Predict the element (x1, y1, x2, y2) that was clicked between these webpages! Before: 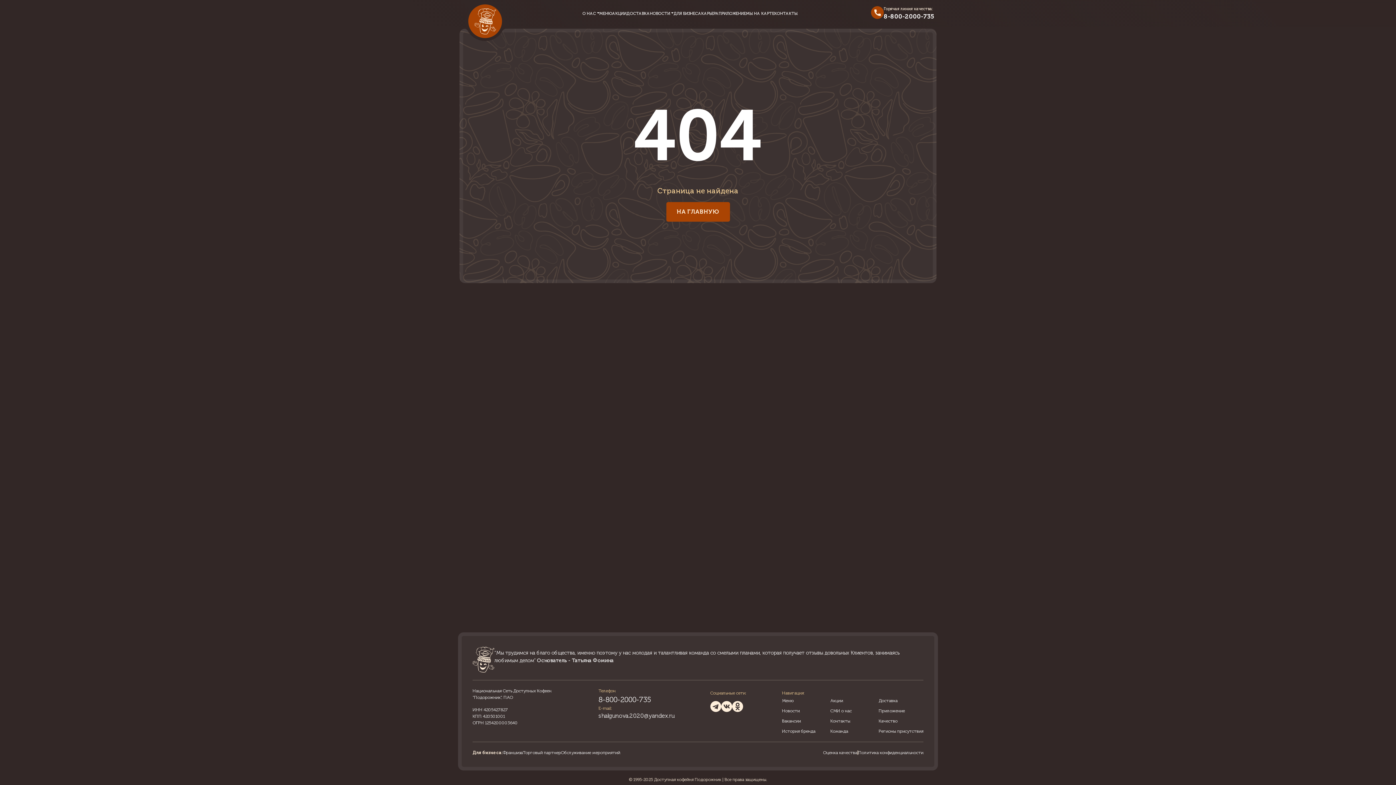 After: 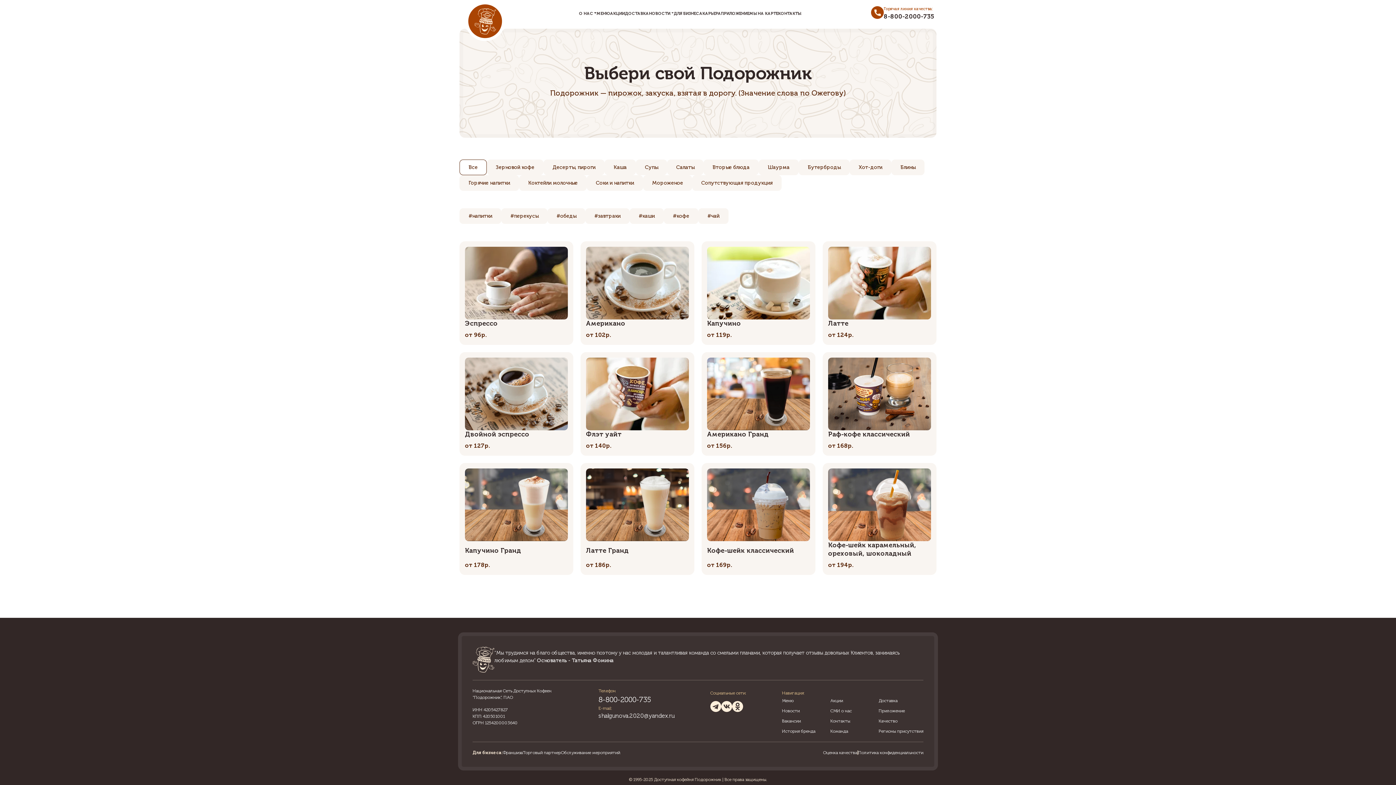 Action: label: Меню bbox: (782, 697, 826, 704)